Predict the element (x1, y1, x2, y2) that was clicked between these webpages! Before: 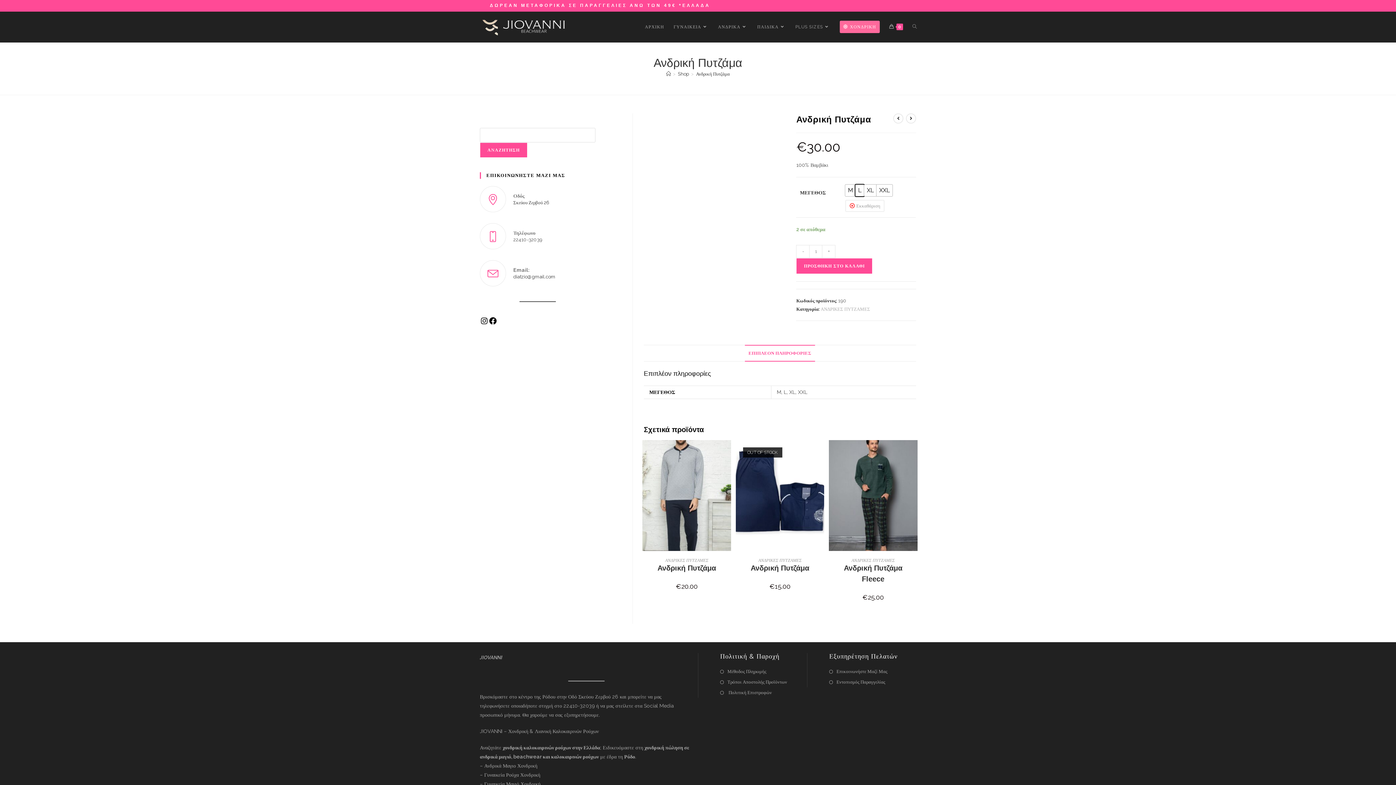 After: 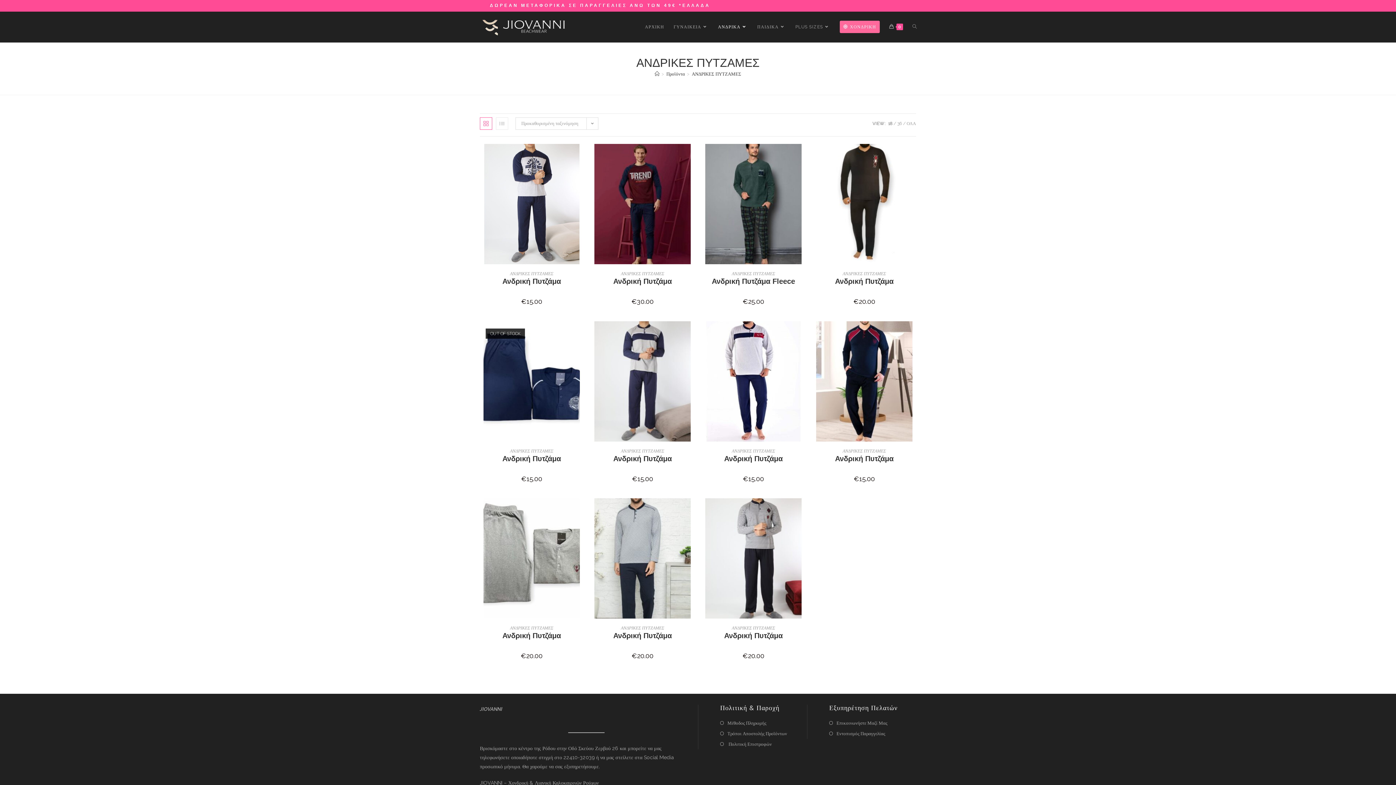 Action: bbox: (851, 558, 894, 563) label: ΑΝΔΡΙΚΕΣ ΠΥΤΖΑΜΕΣ